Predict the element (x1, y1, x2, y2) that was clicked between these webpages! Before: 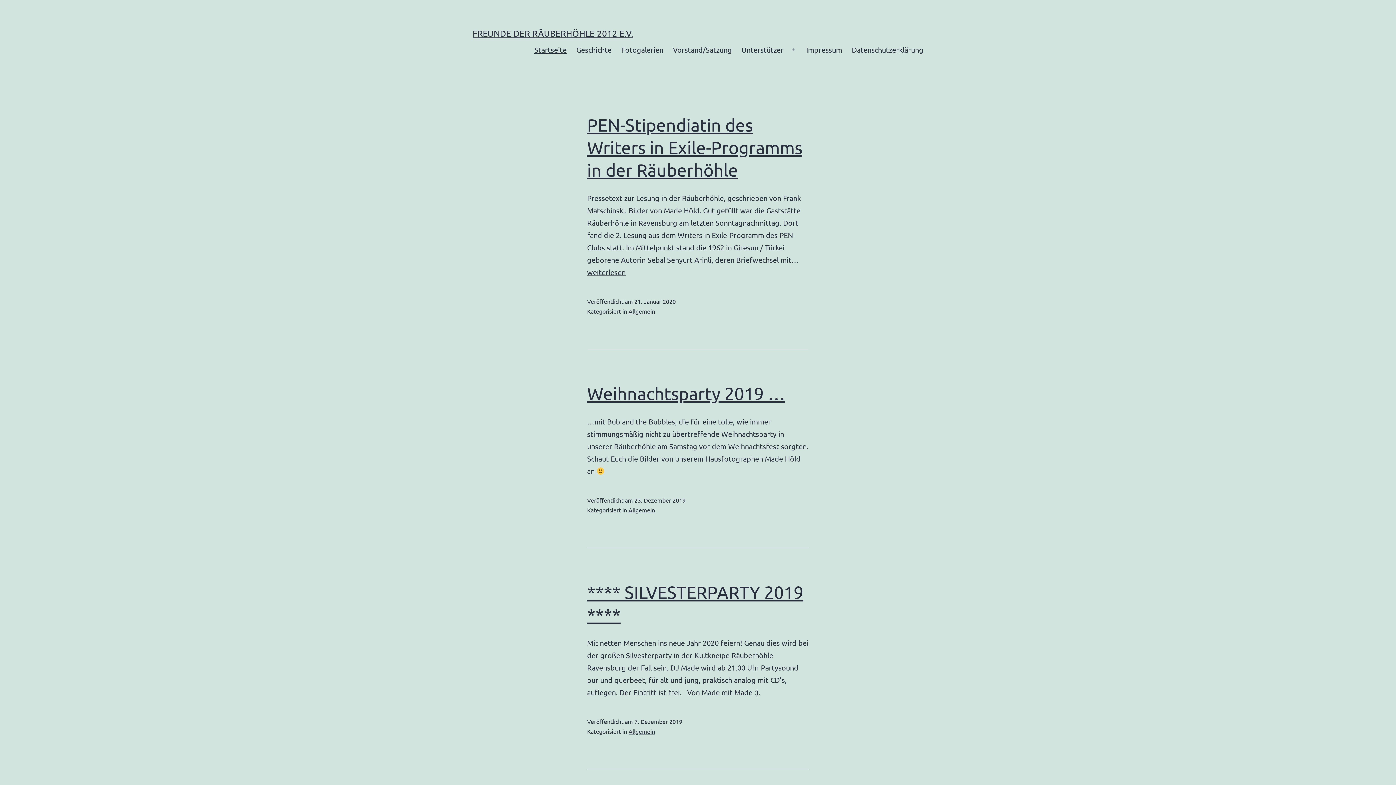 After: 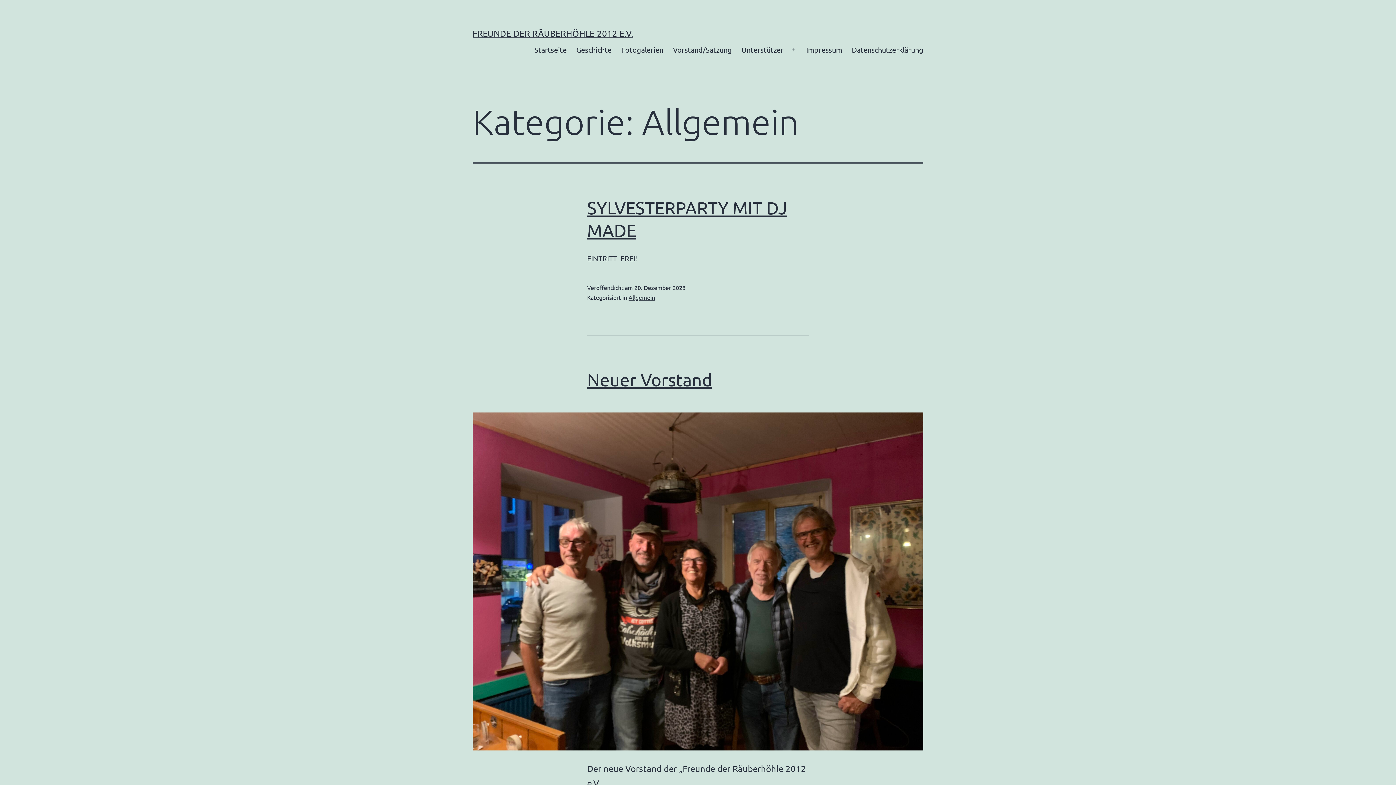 Action: bbox: (628, 506, 655, 513) label: Allgemein